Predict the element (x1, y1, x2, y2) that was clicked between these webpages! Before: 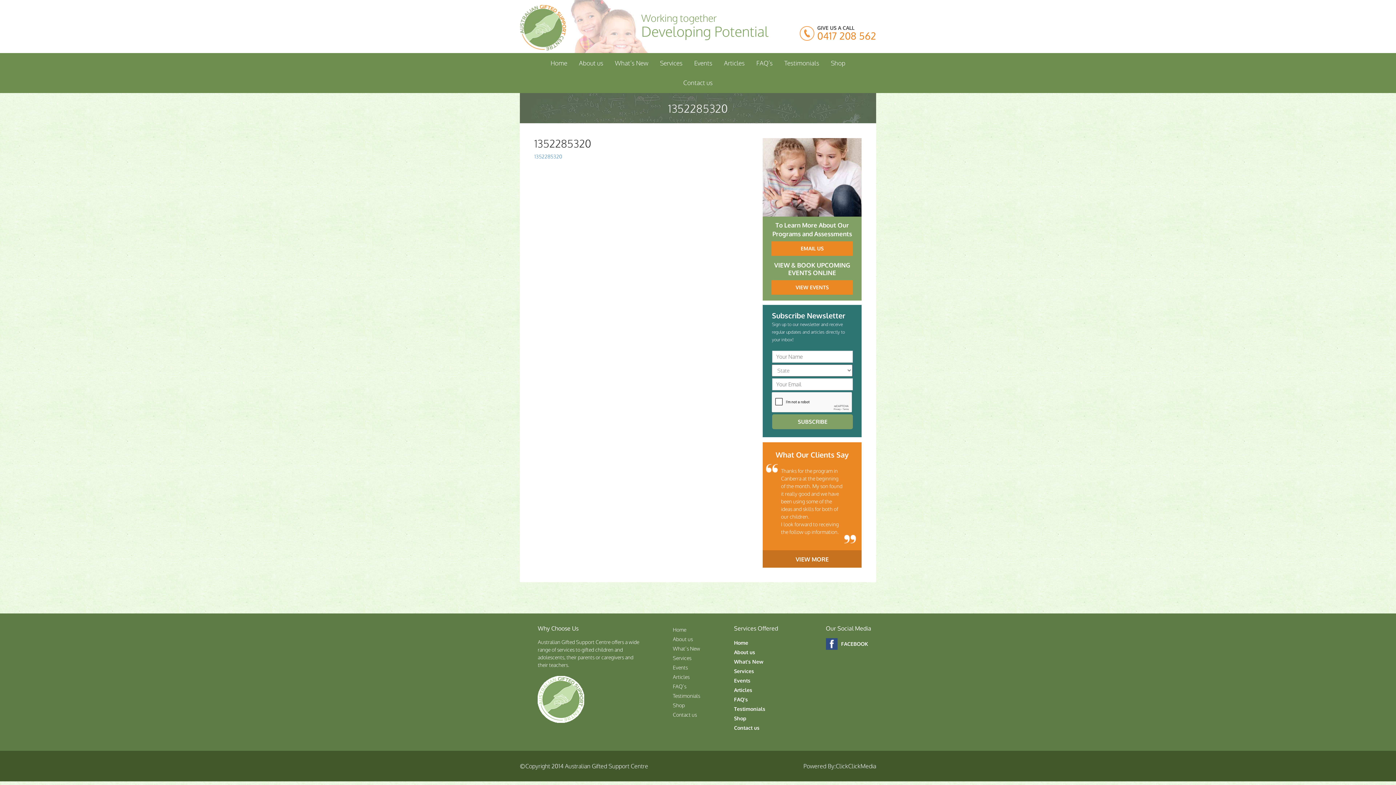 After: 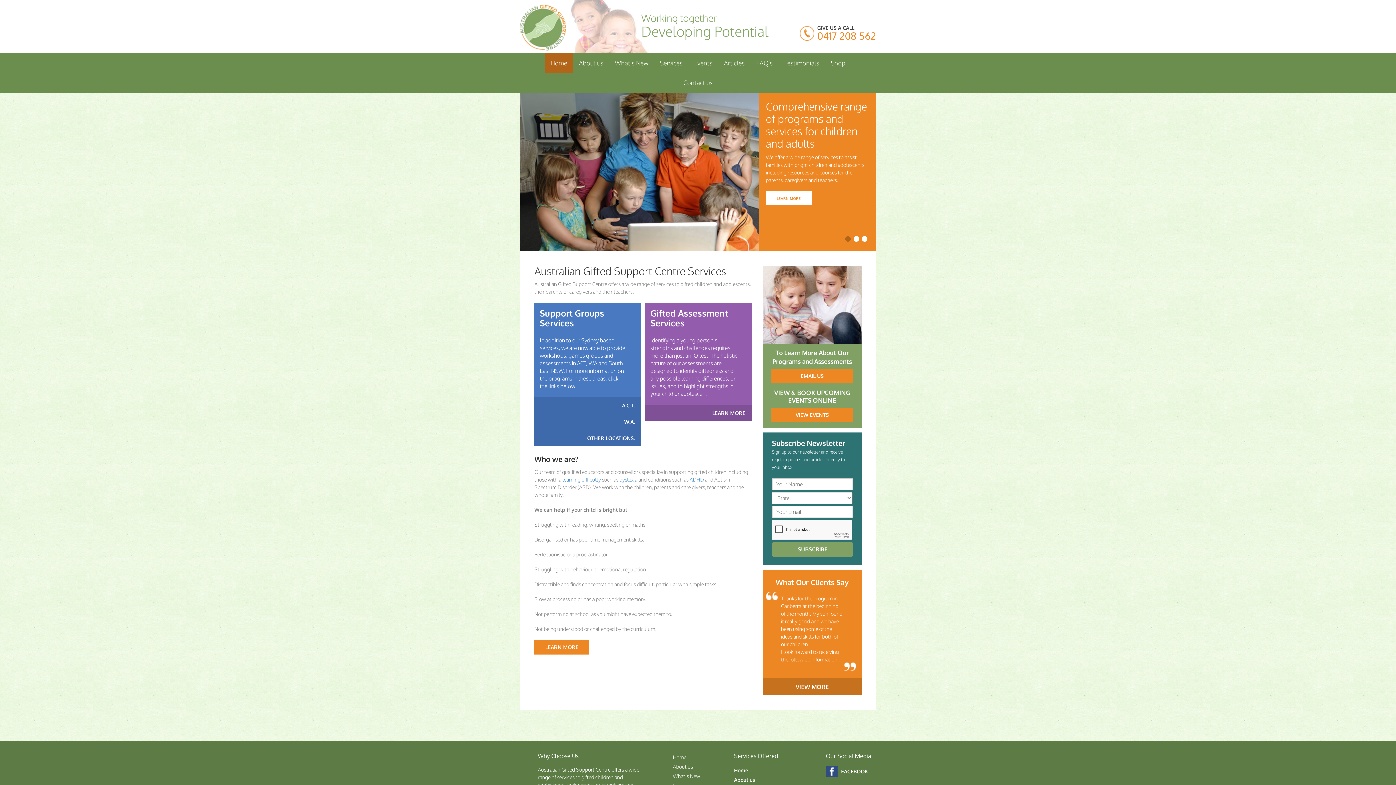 Action: label: Home bbox: (544, 53, 573, 73)